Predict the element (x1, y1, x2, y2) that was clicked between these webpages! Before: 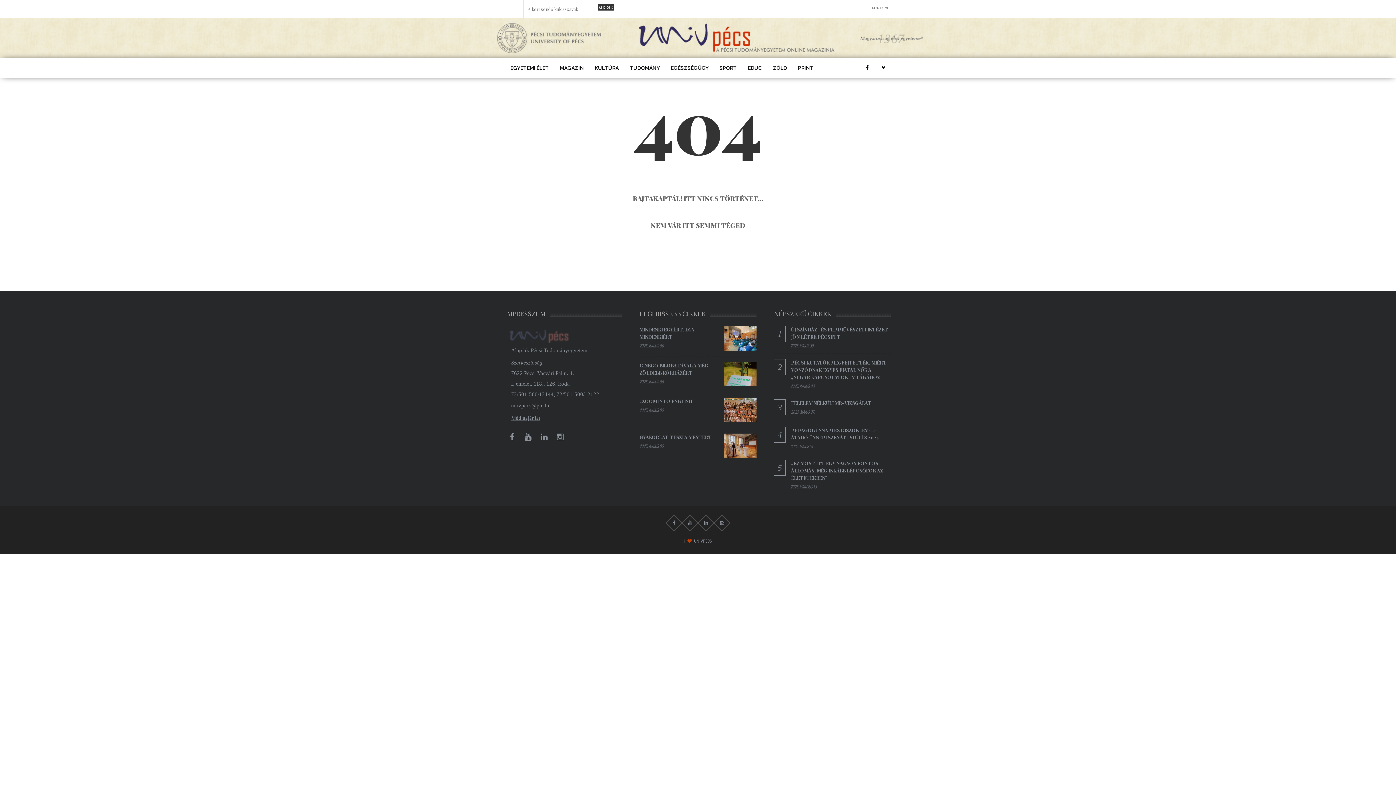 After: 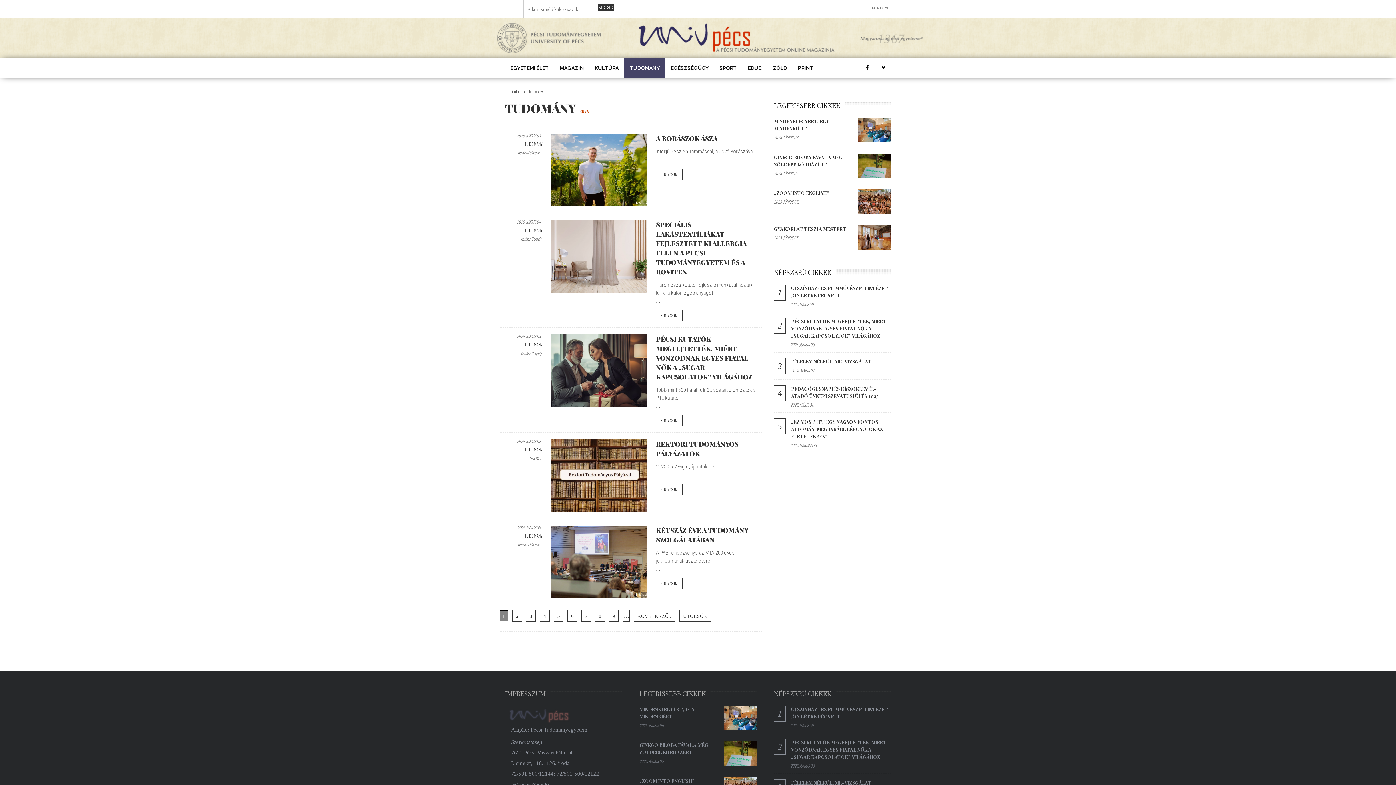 Action: bbox: (624, 58, 665, 77) label: TUDOMÁNY